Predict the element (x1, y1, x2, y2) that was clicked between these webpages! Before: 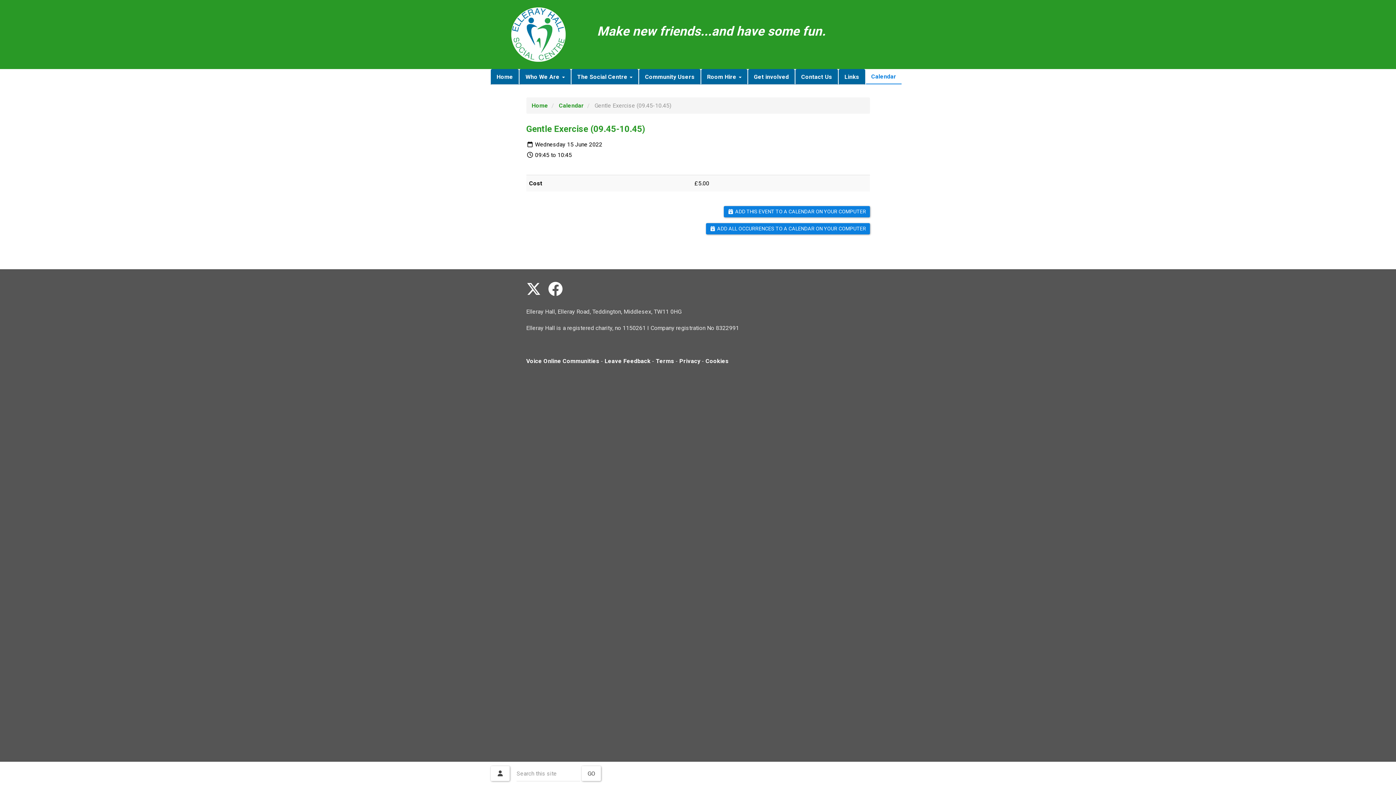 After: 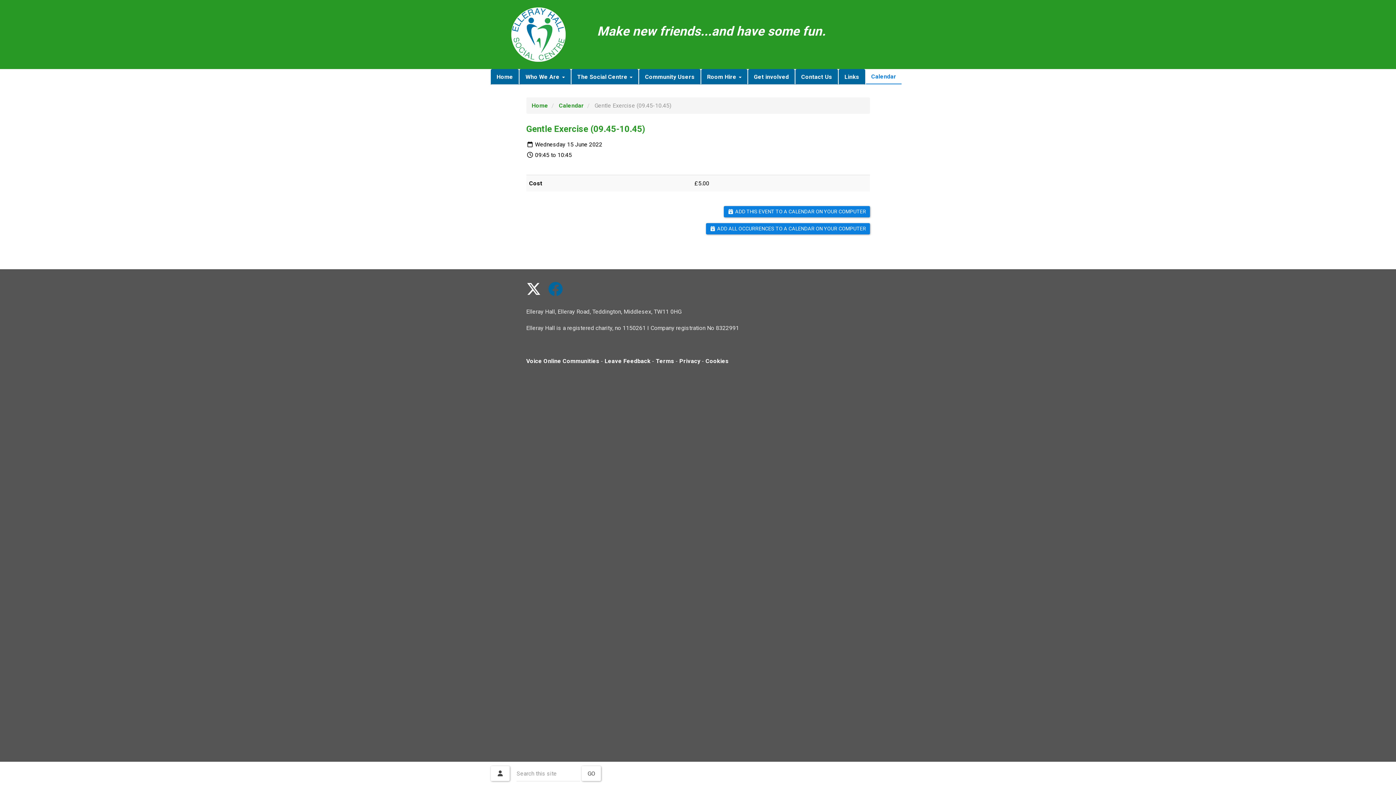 Action: bbox: (548, 281, 562, 298)